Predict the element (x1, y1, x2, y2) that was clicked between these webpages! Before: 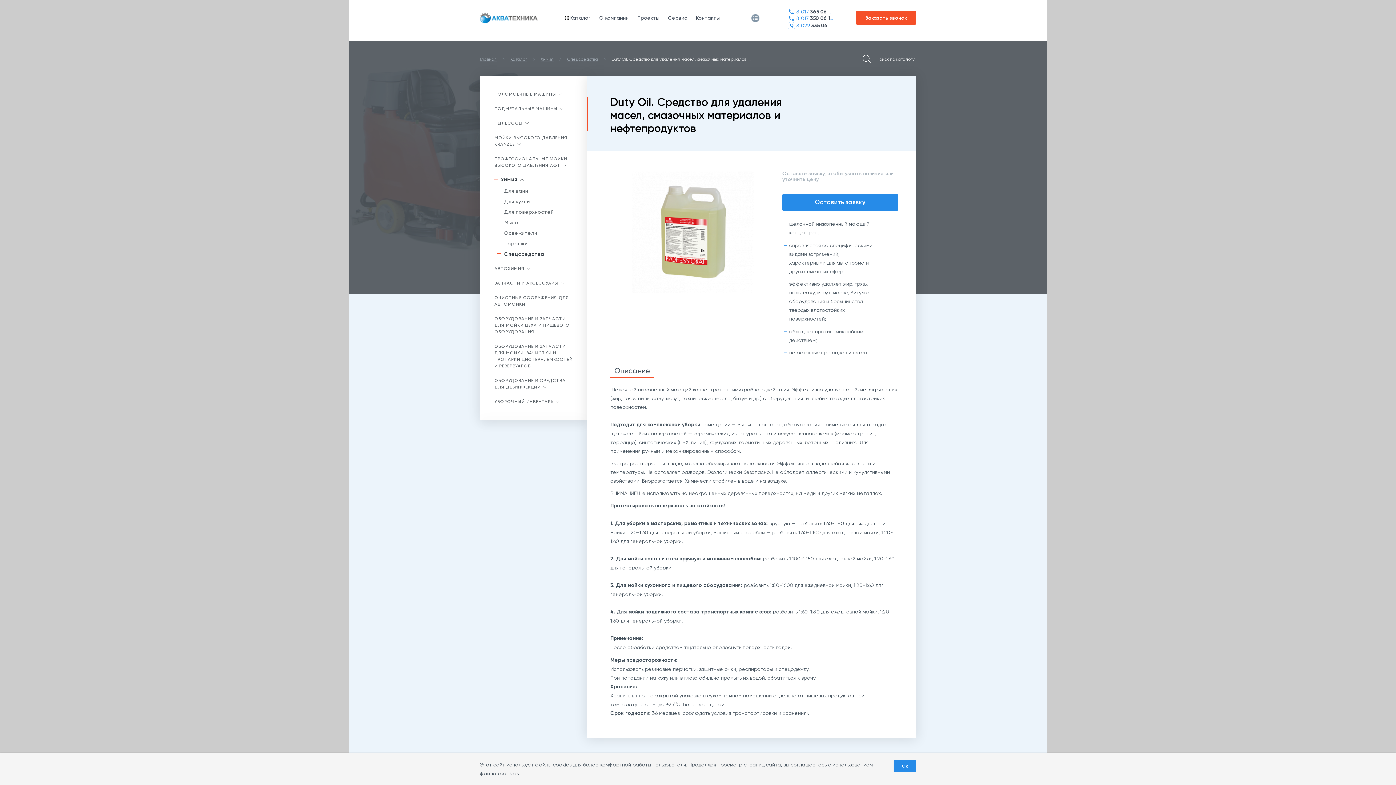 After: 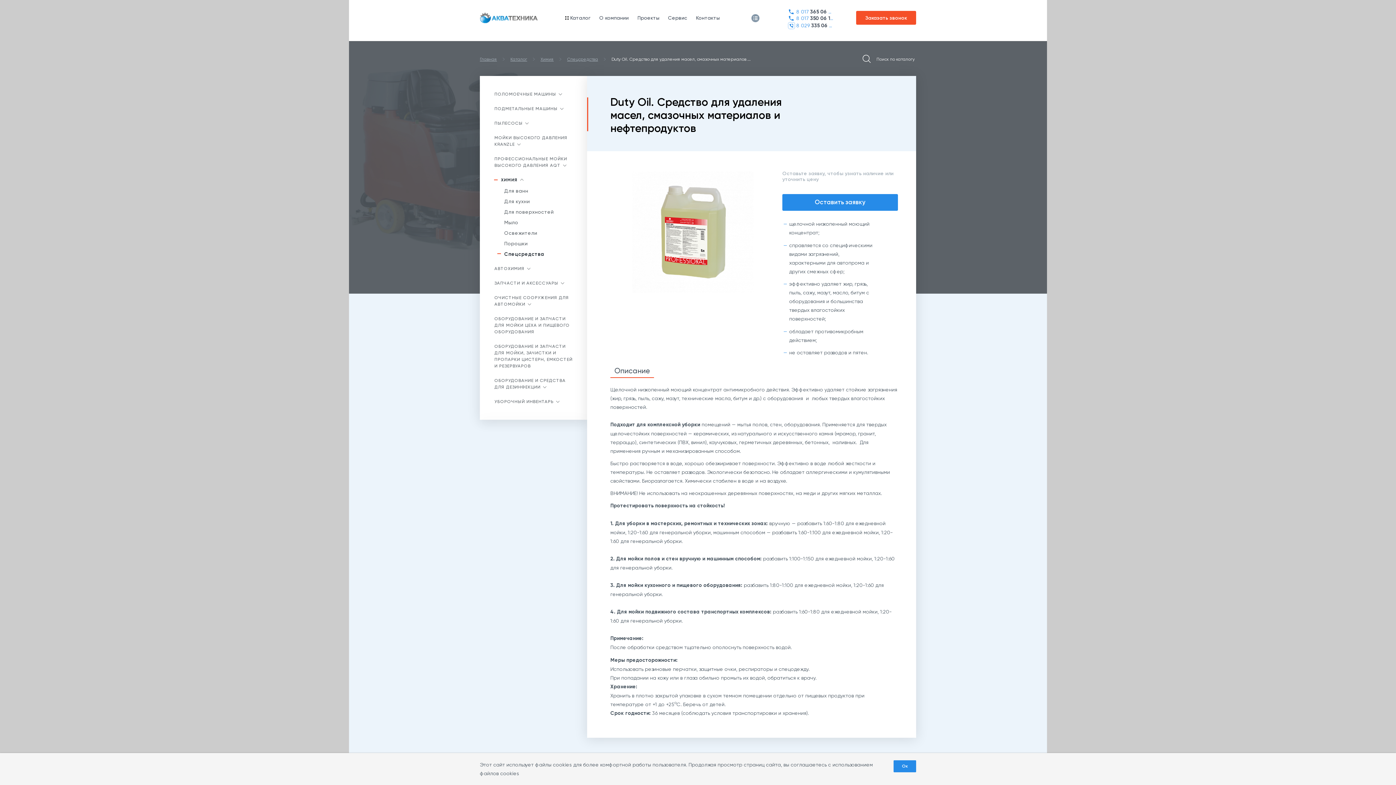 Action: label: Описание bbox: (610, 364, 654, 378)